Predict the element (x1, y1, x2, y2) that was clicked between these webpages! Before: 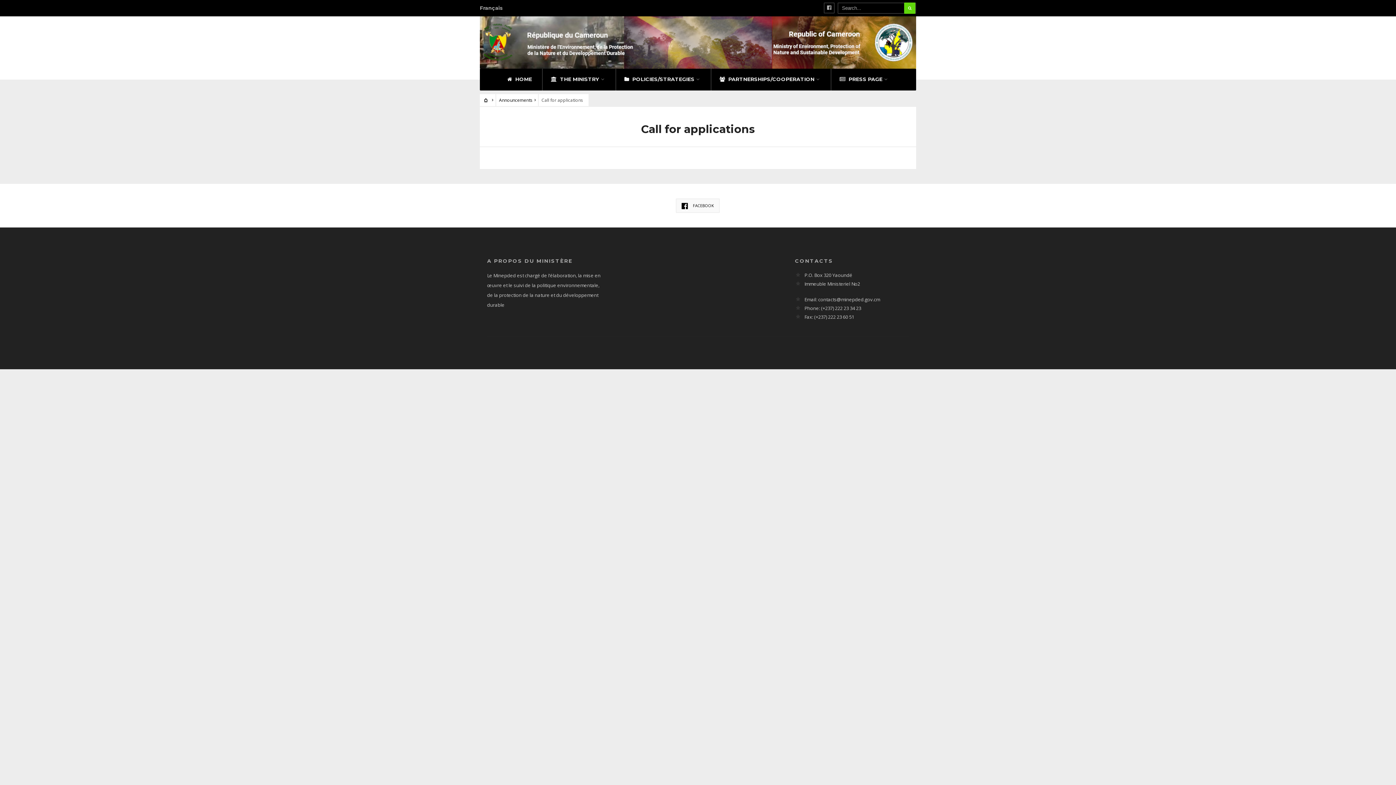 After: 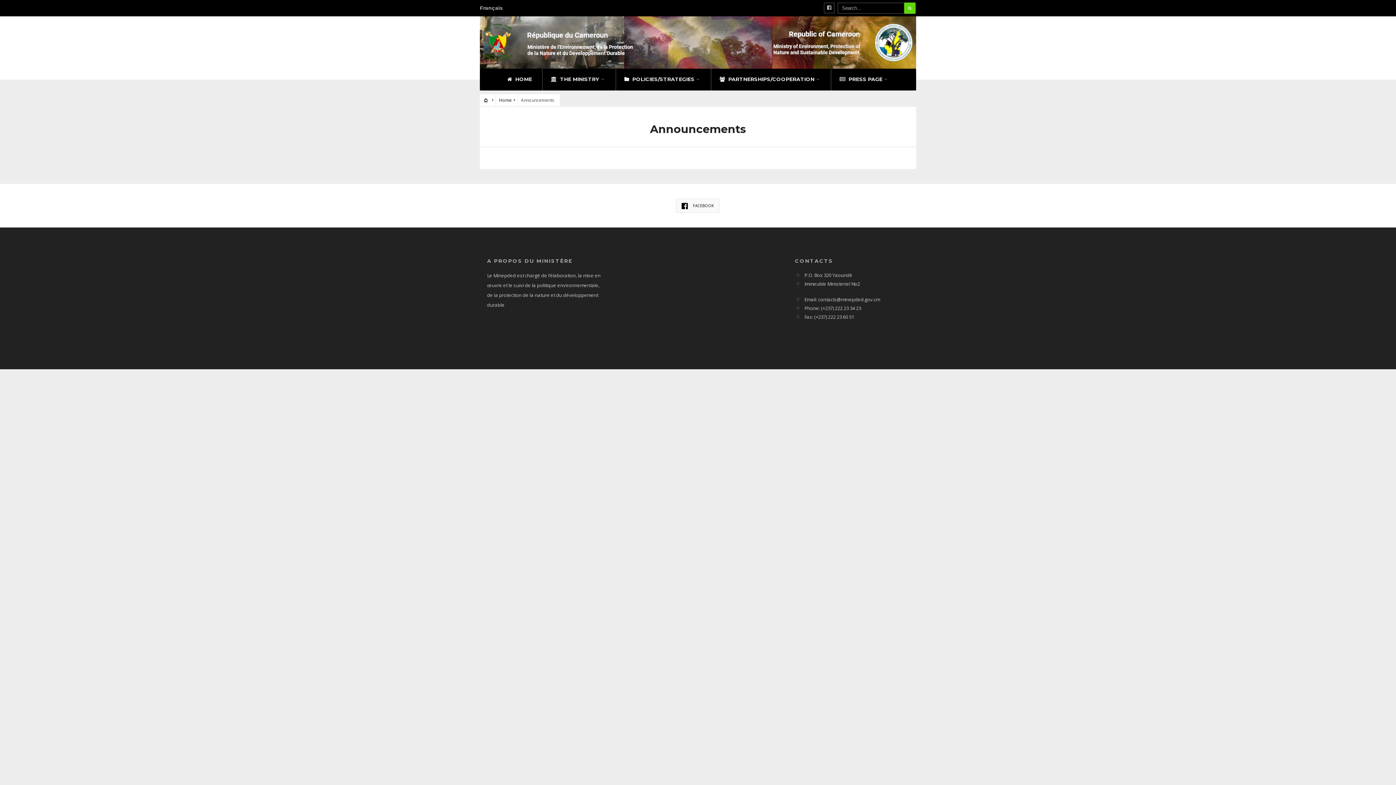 Action: label: Announcements bbox: (499, 97, 532, 103)